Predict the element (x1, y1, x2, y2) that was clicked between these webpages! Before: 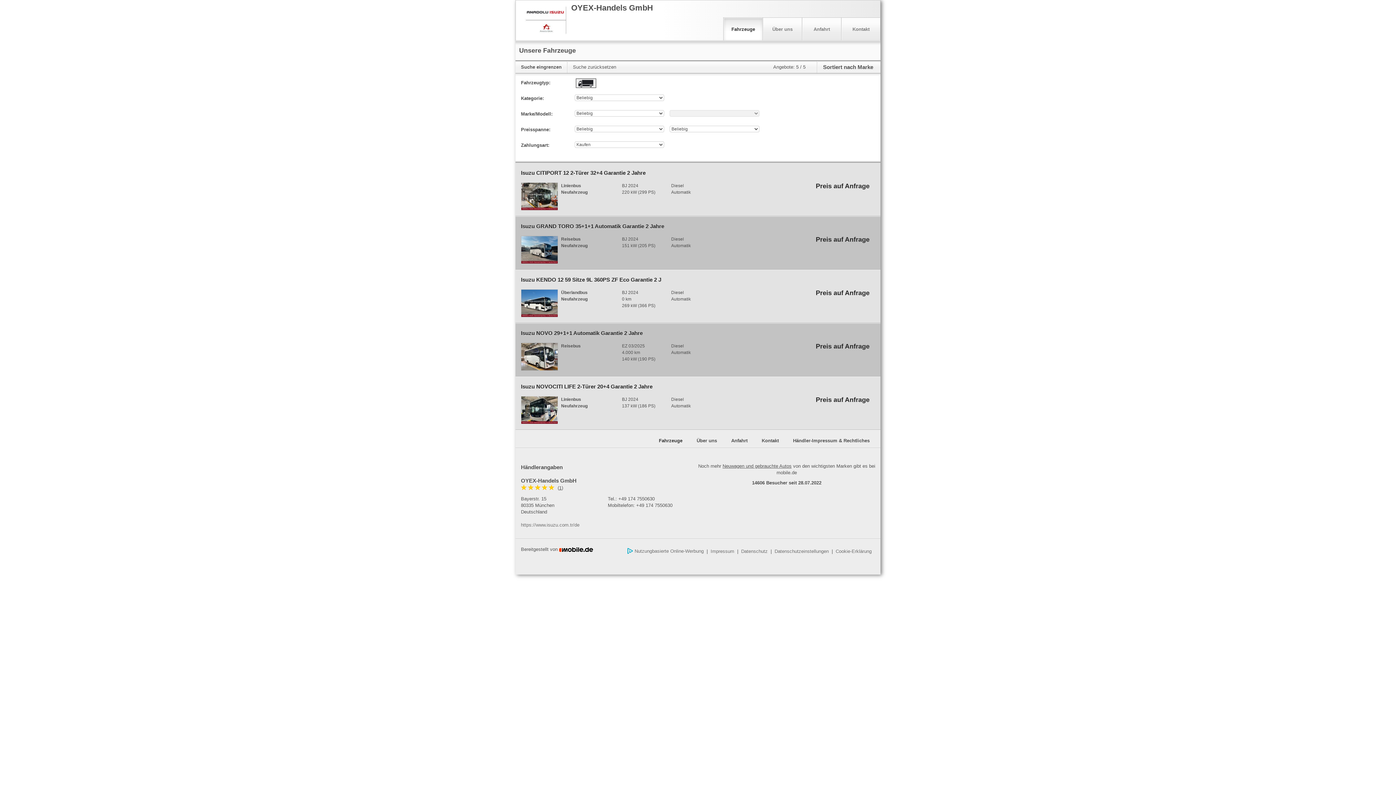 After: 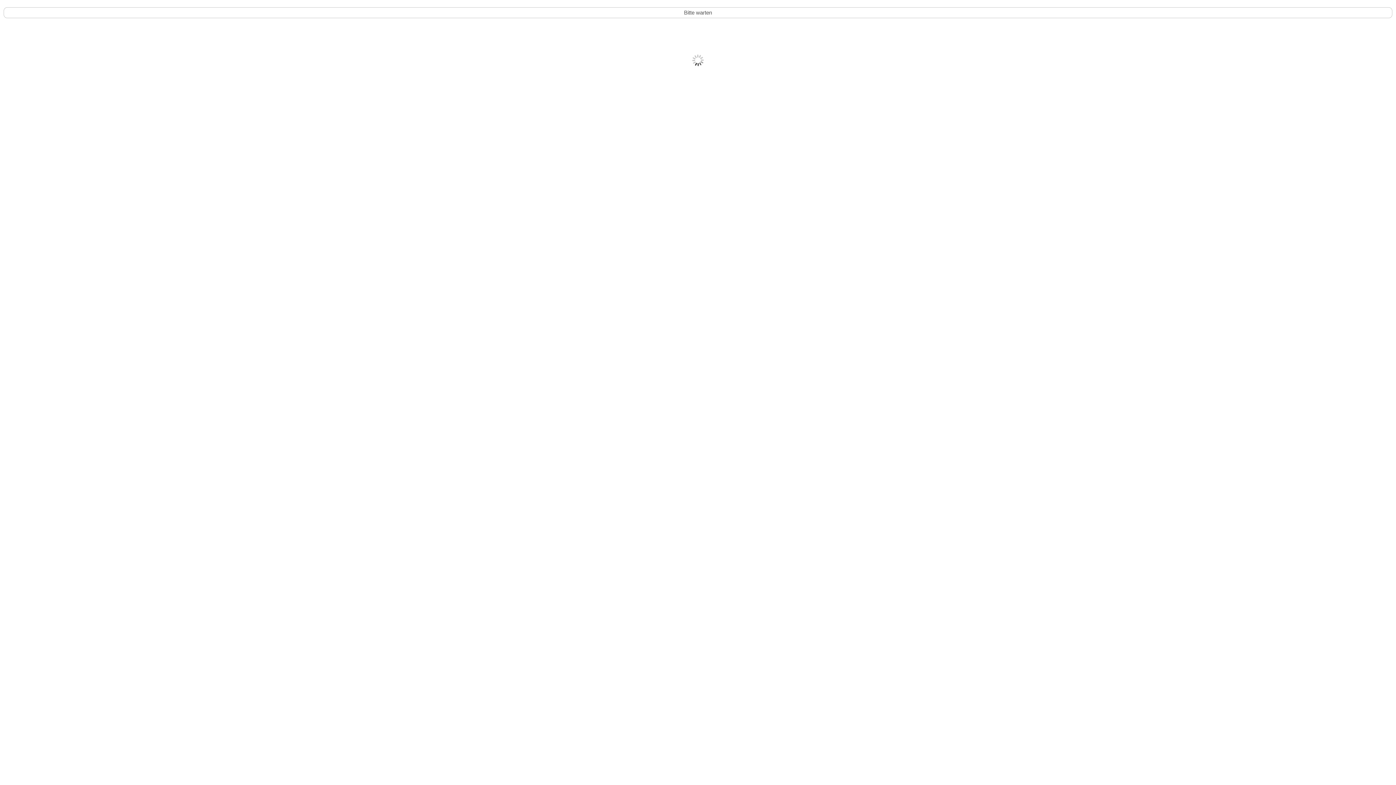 Action: label: Über uns bbox: (763, 17, 801, 40)